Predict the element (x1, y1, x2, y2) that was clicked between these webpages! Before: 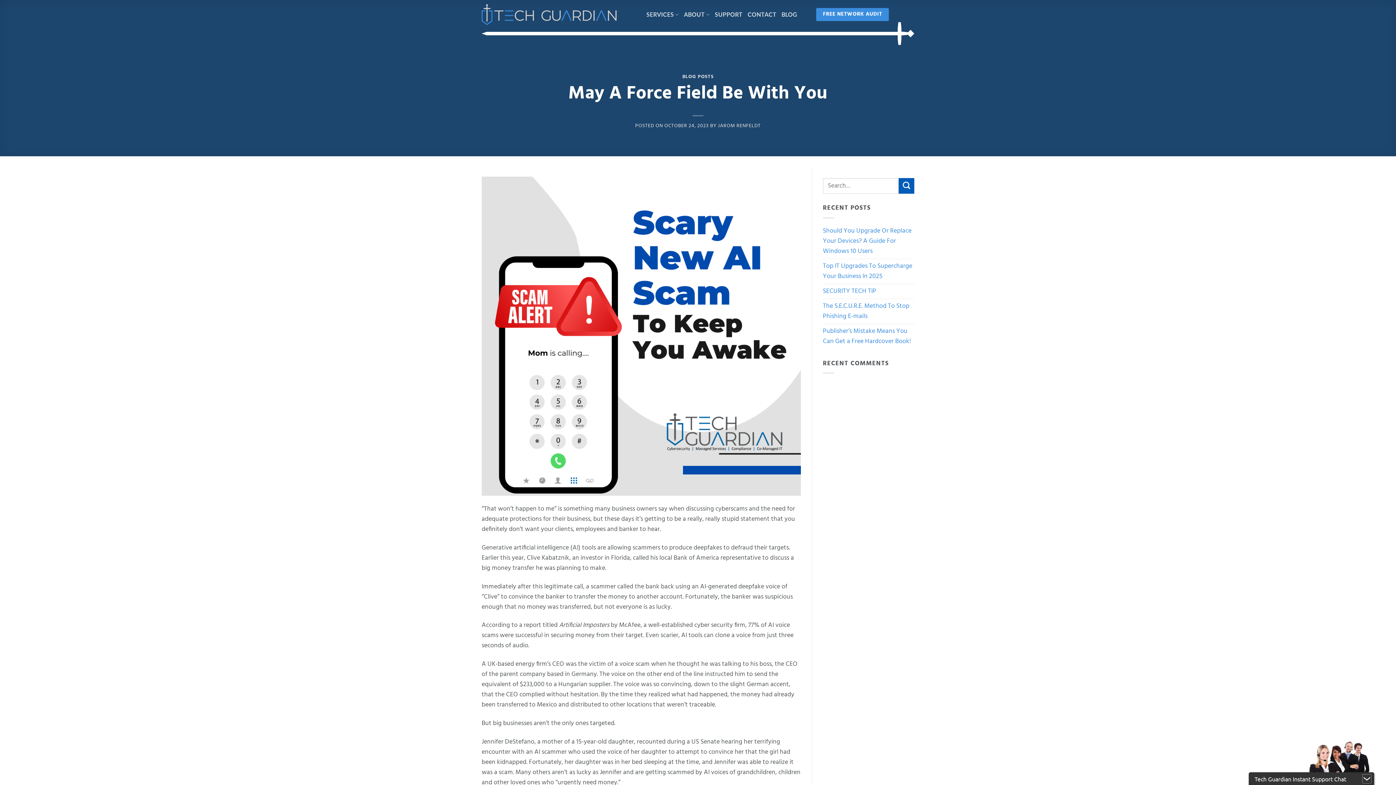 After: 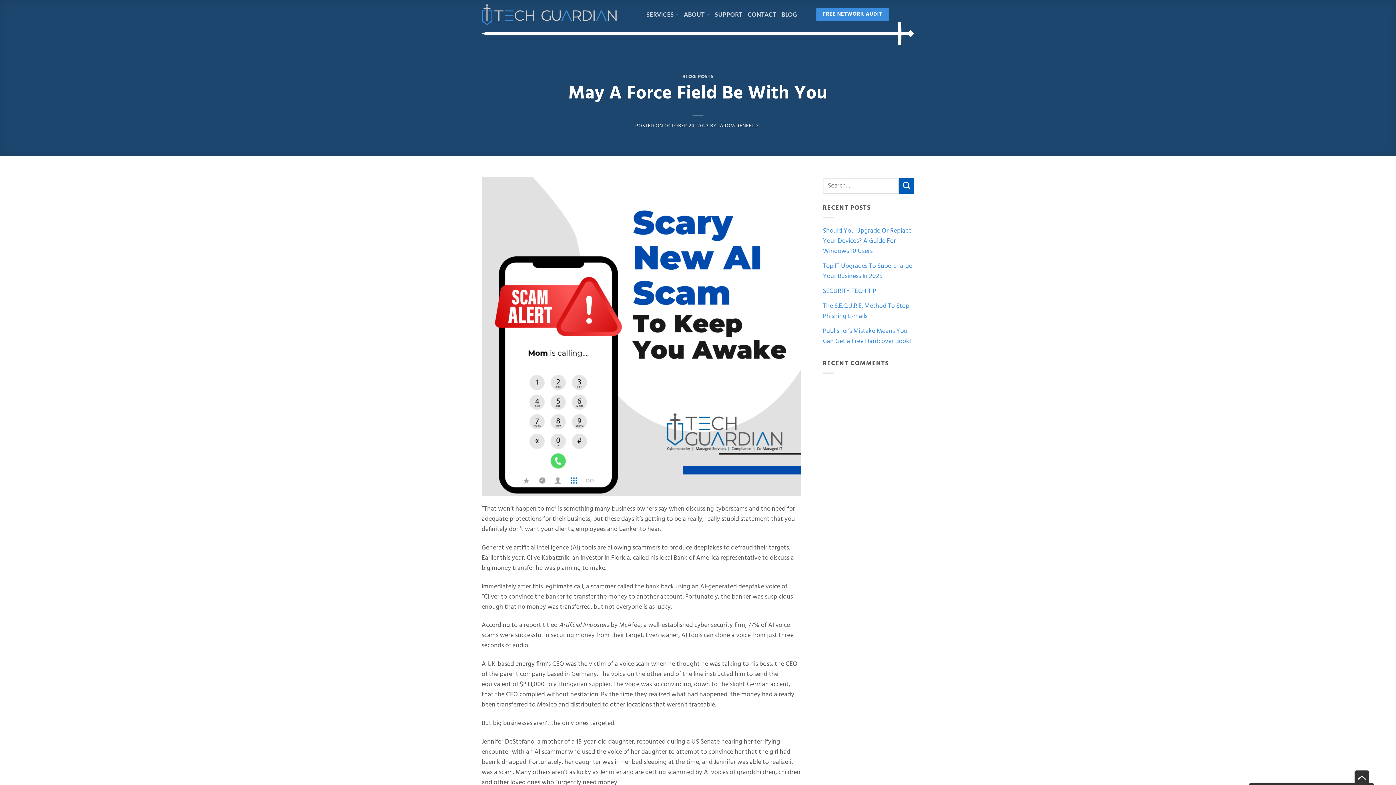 Action: bbox: (1362, 774, 1372, 783)